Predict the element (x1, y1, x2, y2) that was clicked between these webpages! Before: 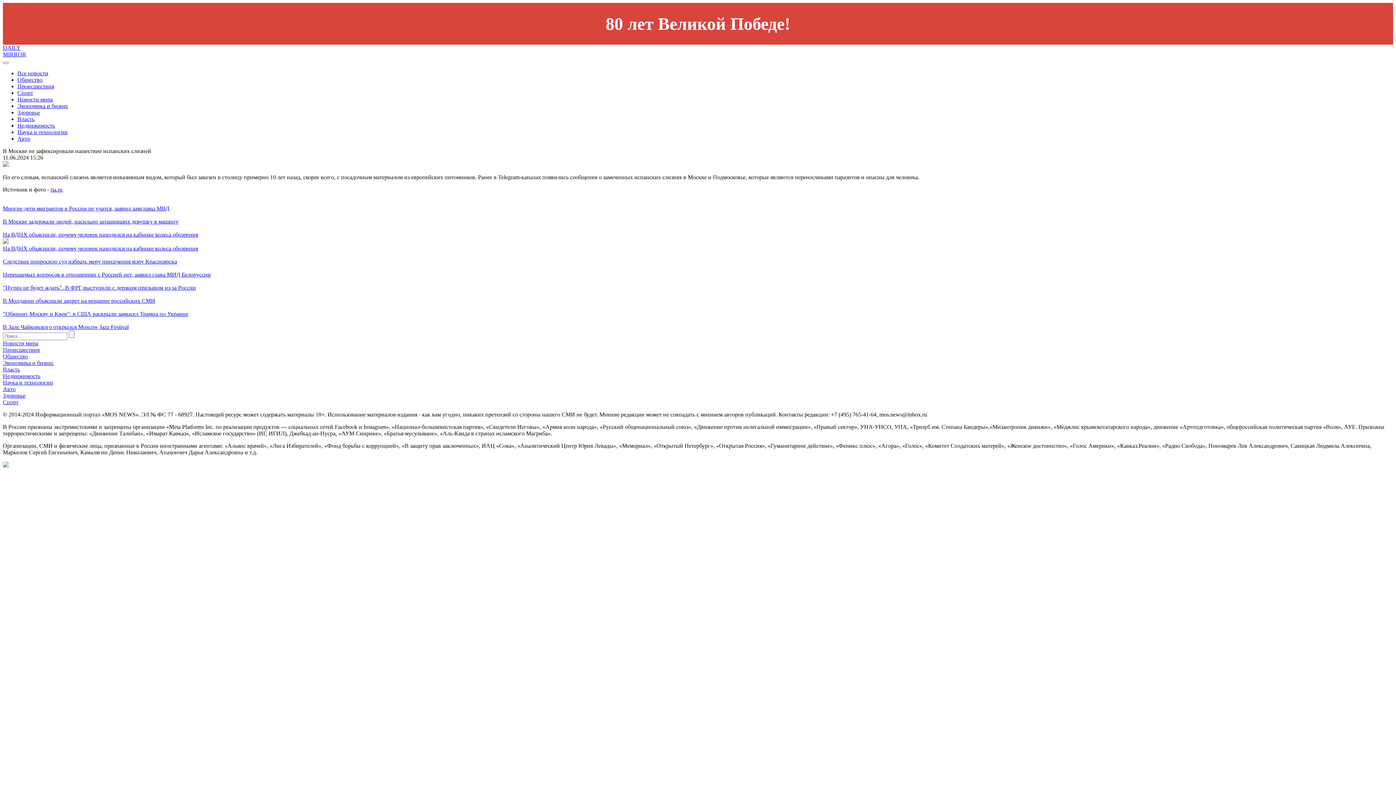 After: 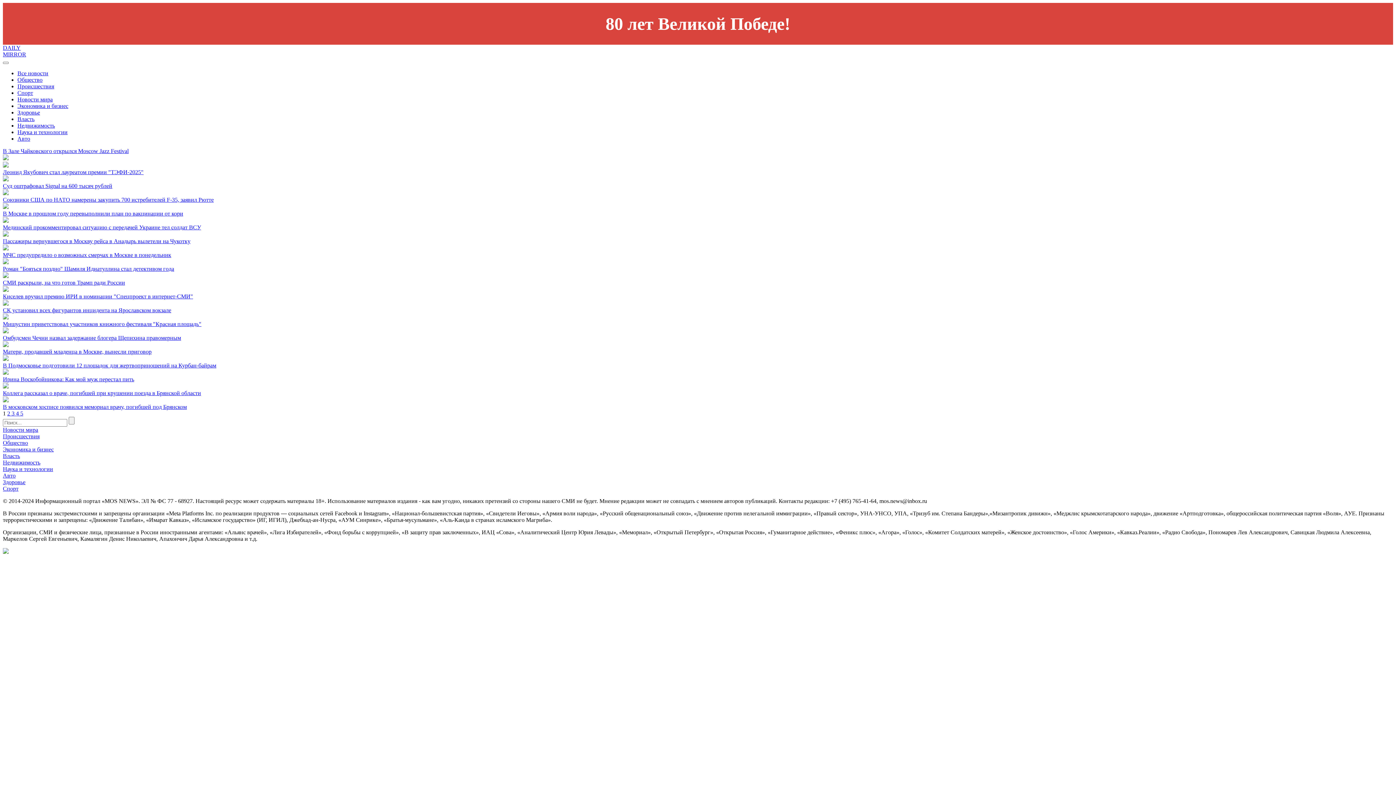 Action: bbox: (2, 353, 28, 359) label: Общество